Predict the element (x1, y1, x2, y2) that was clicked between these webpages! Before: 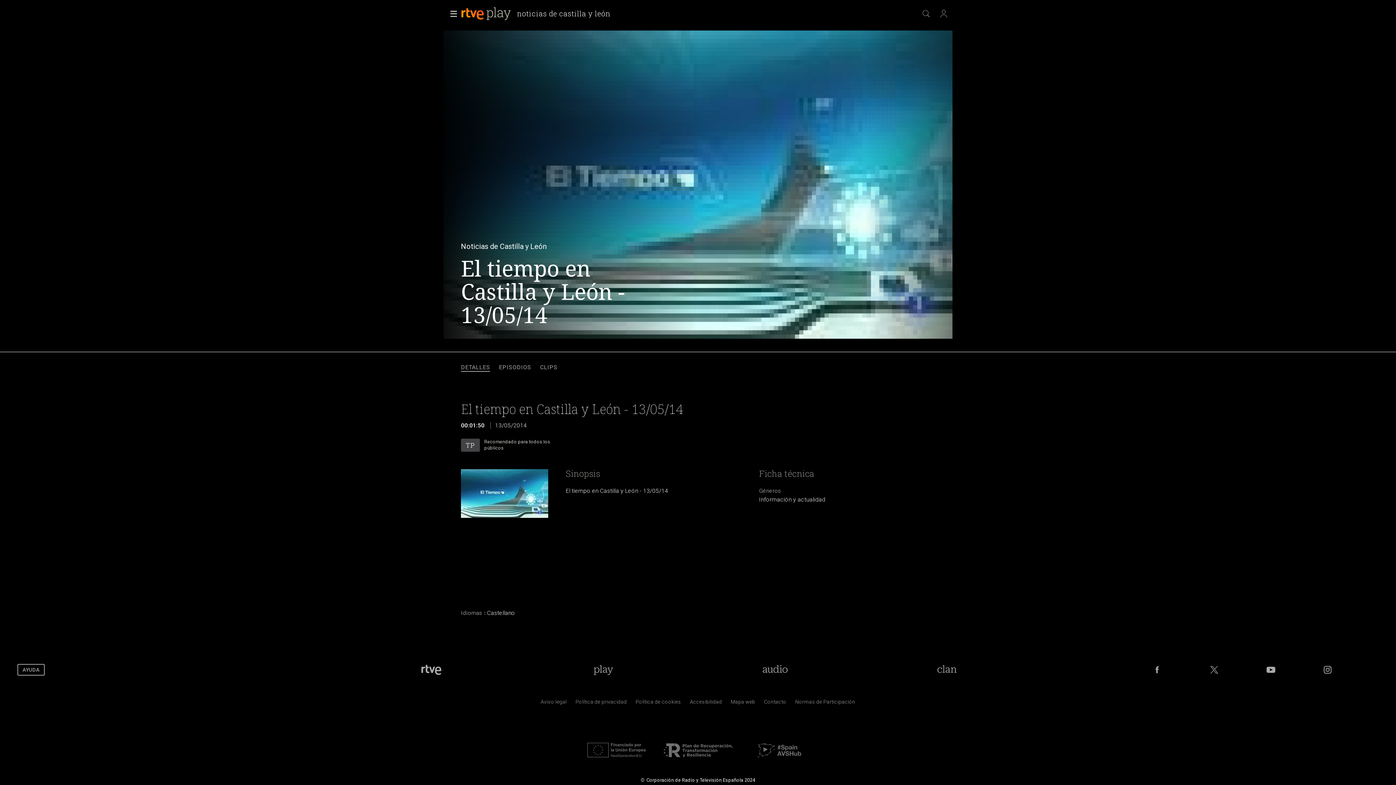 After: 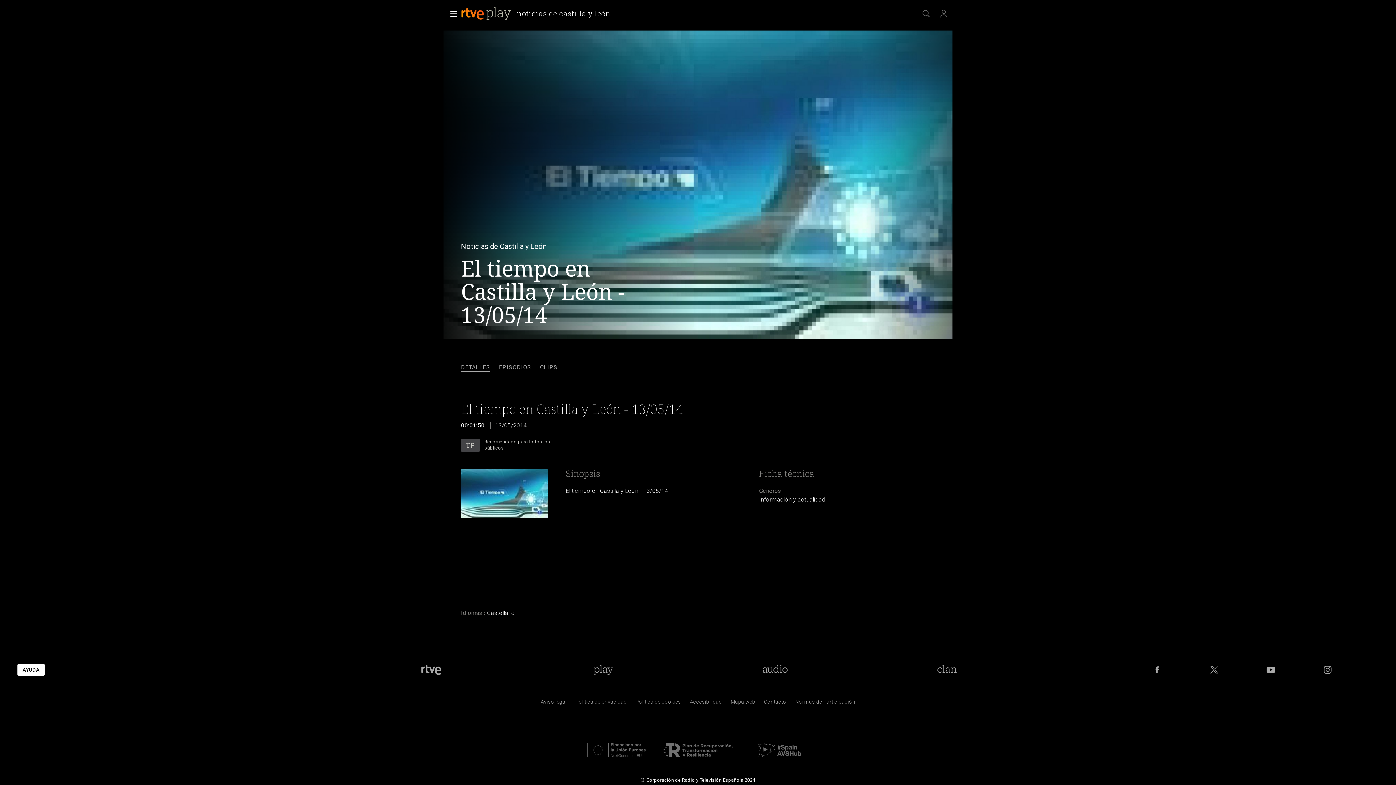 Action: label: AYUDA bbox: (17, 664, 44, 675)